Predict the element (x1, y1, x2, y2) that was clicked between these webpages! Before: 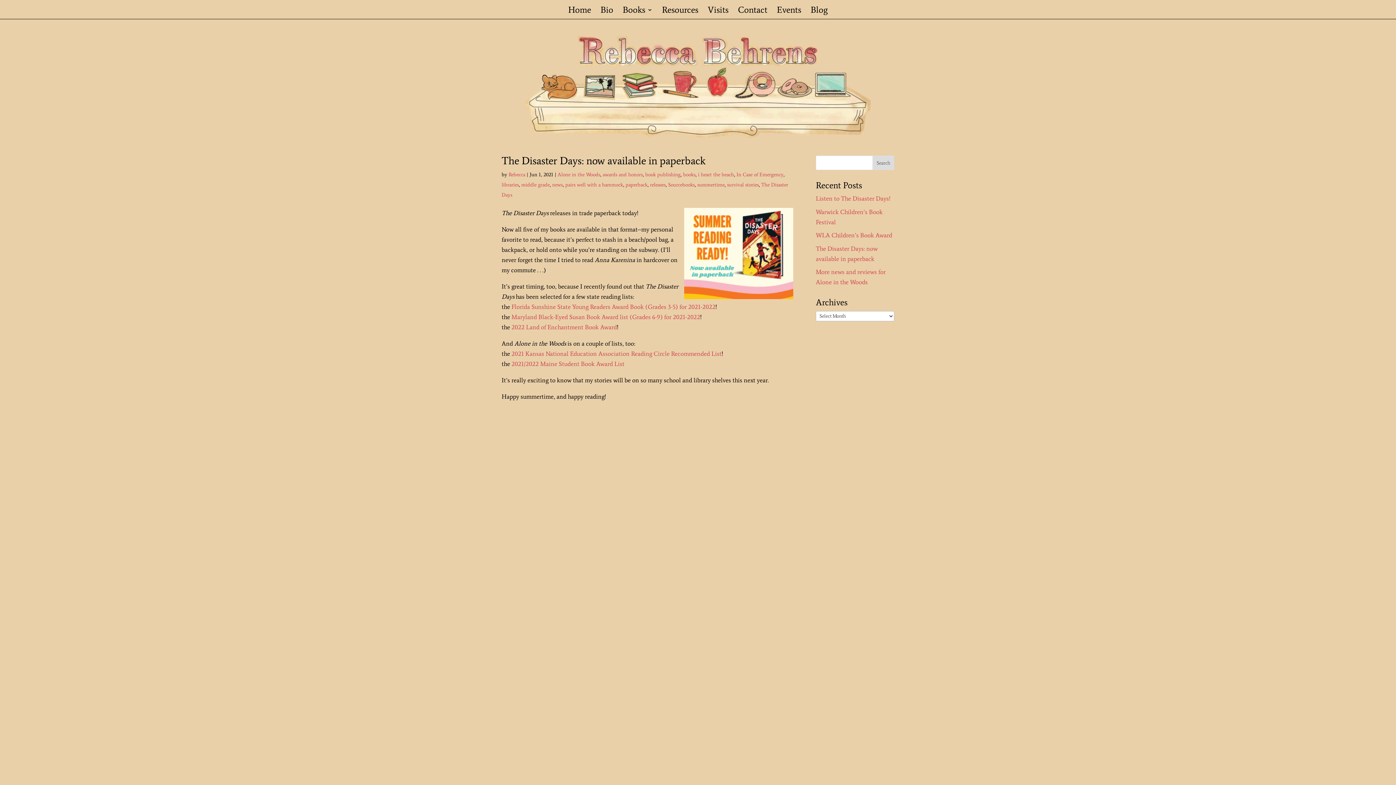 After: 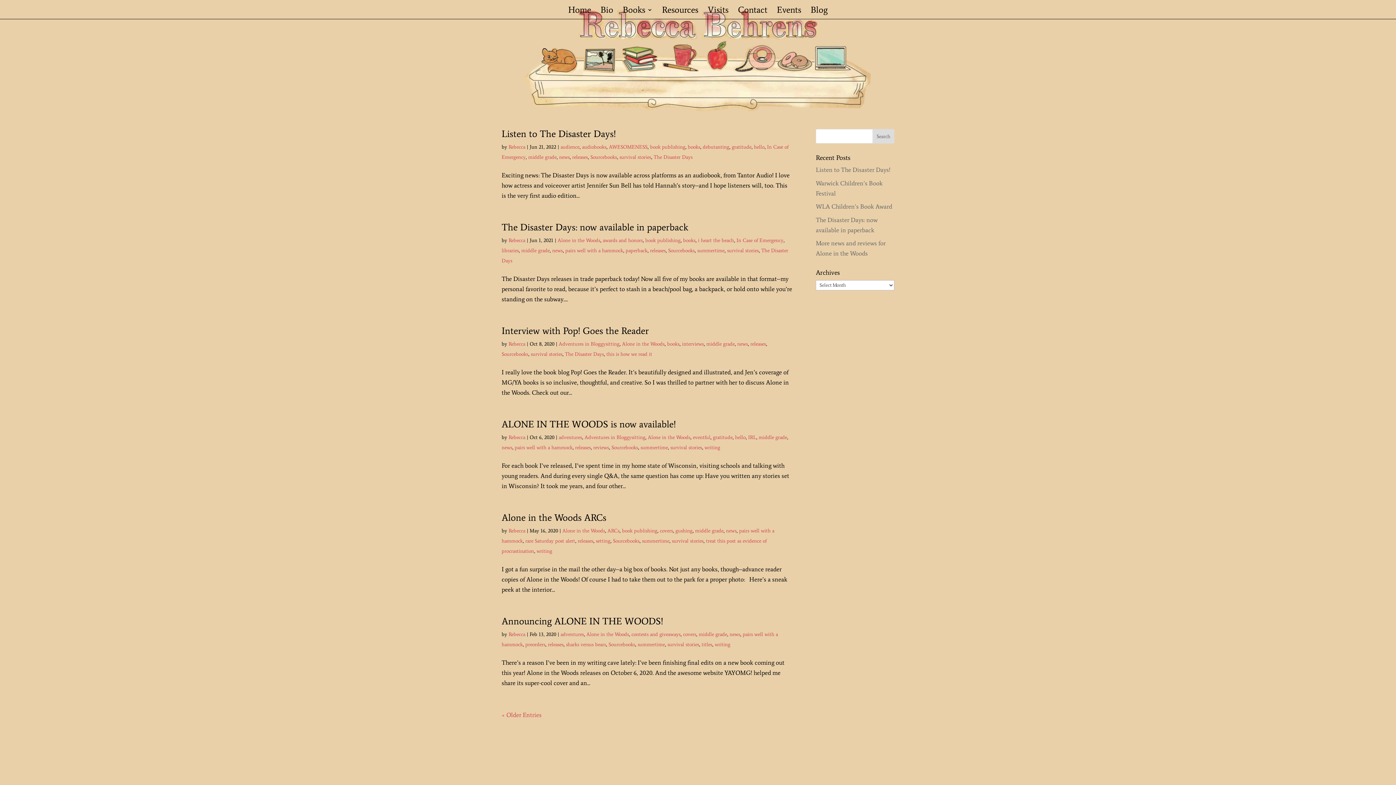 Action: label: releases bbox: (650, 181, 665, 188)